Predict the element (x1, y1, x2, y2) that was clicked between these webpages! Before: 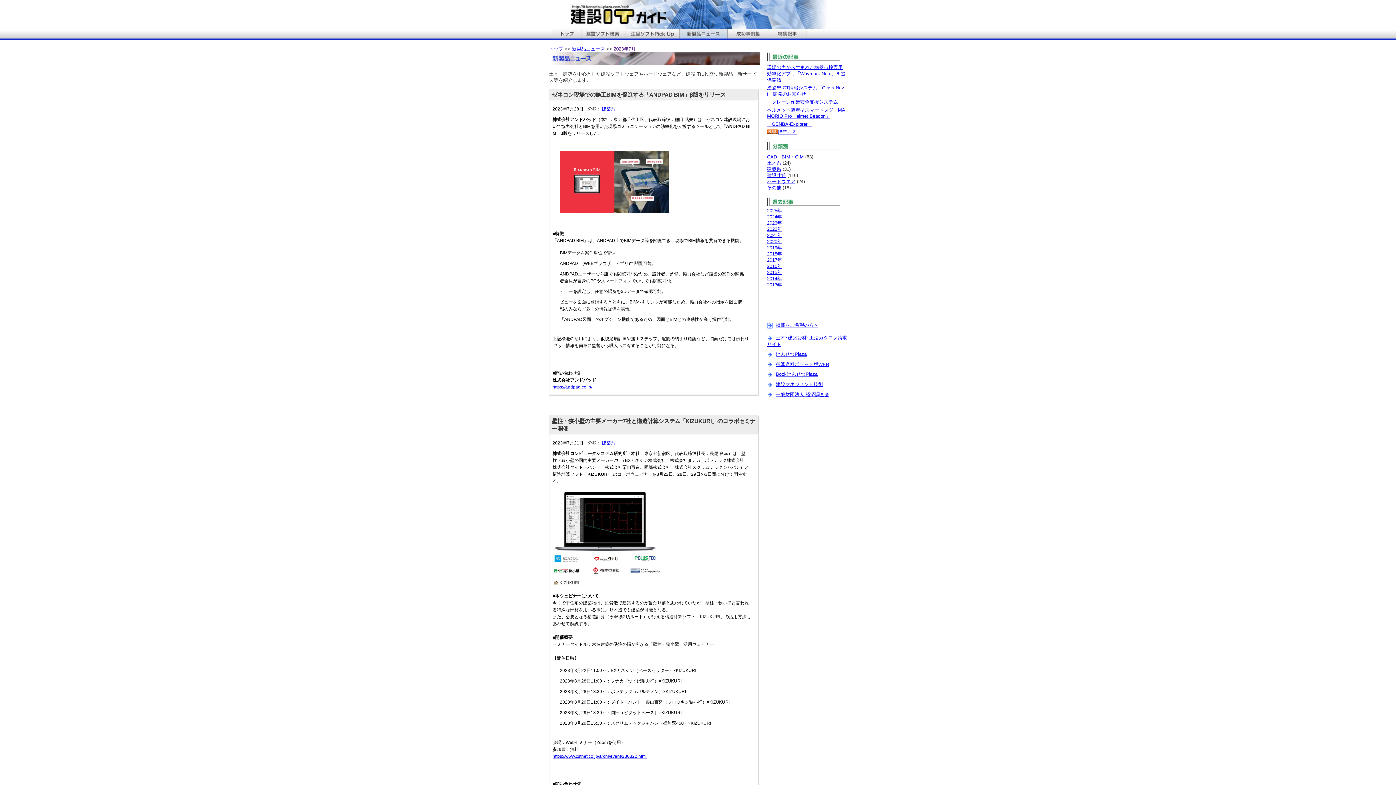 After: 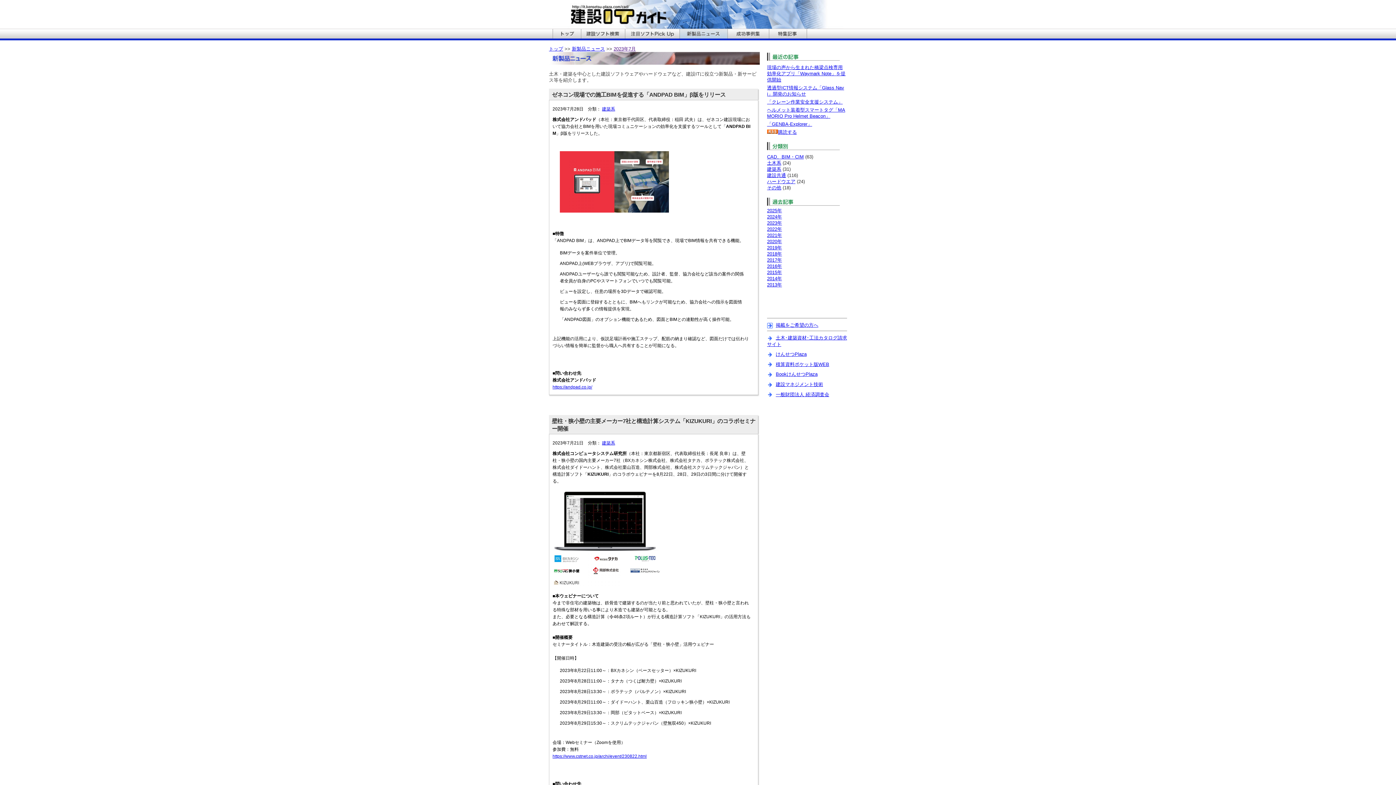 Action: label: 建設マネジメント技術 bbox: (776, 381, 823, 387)